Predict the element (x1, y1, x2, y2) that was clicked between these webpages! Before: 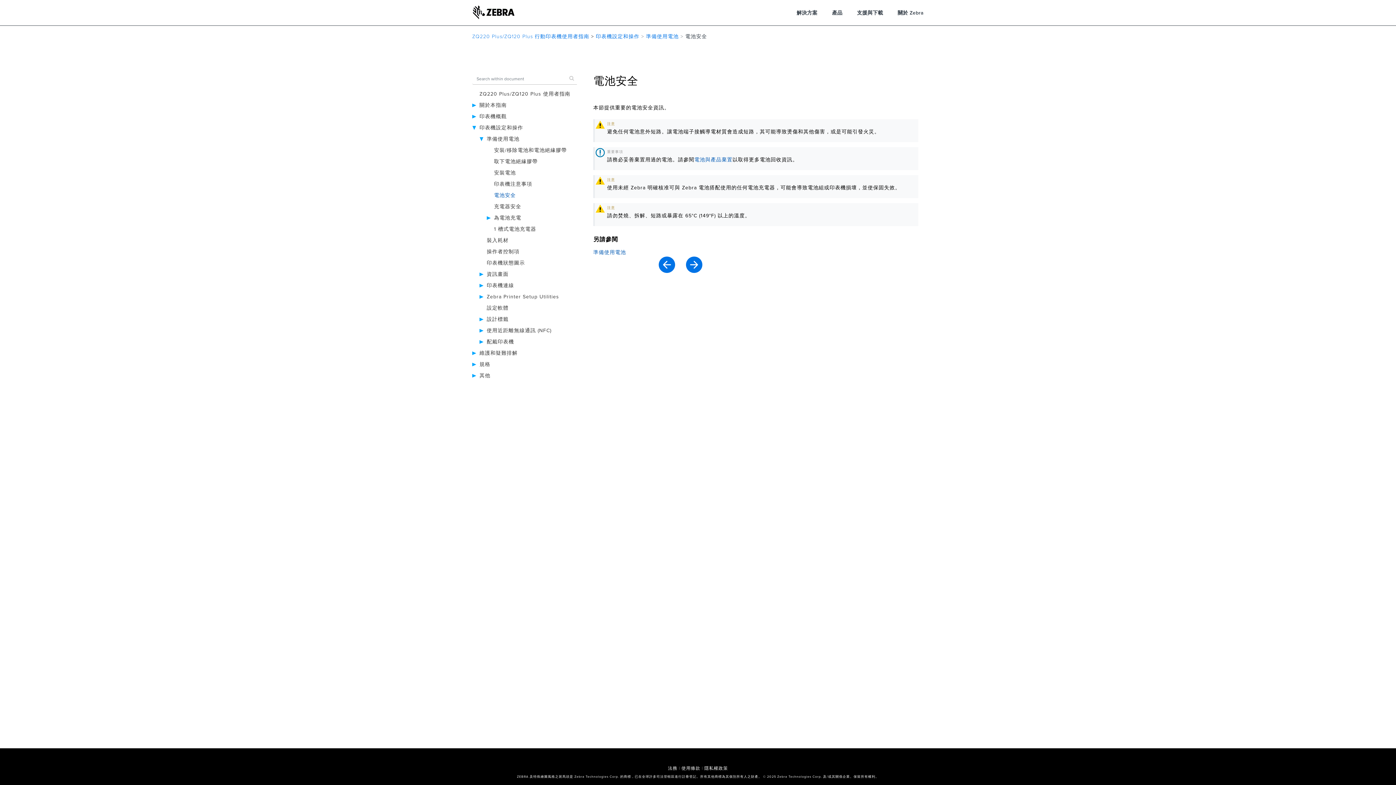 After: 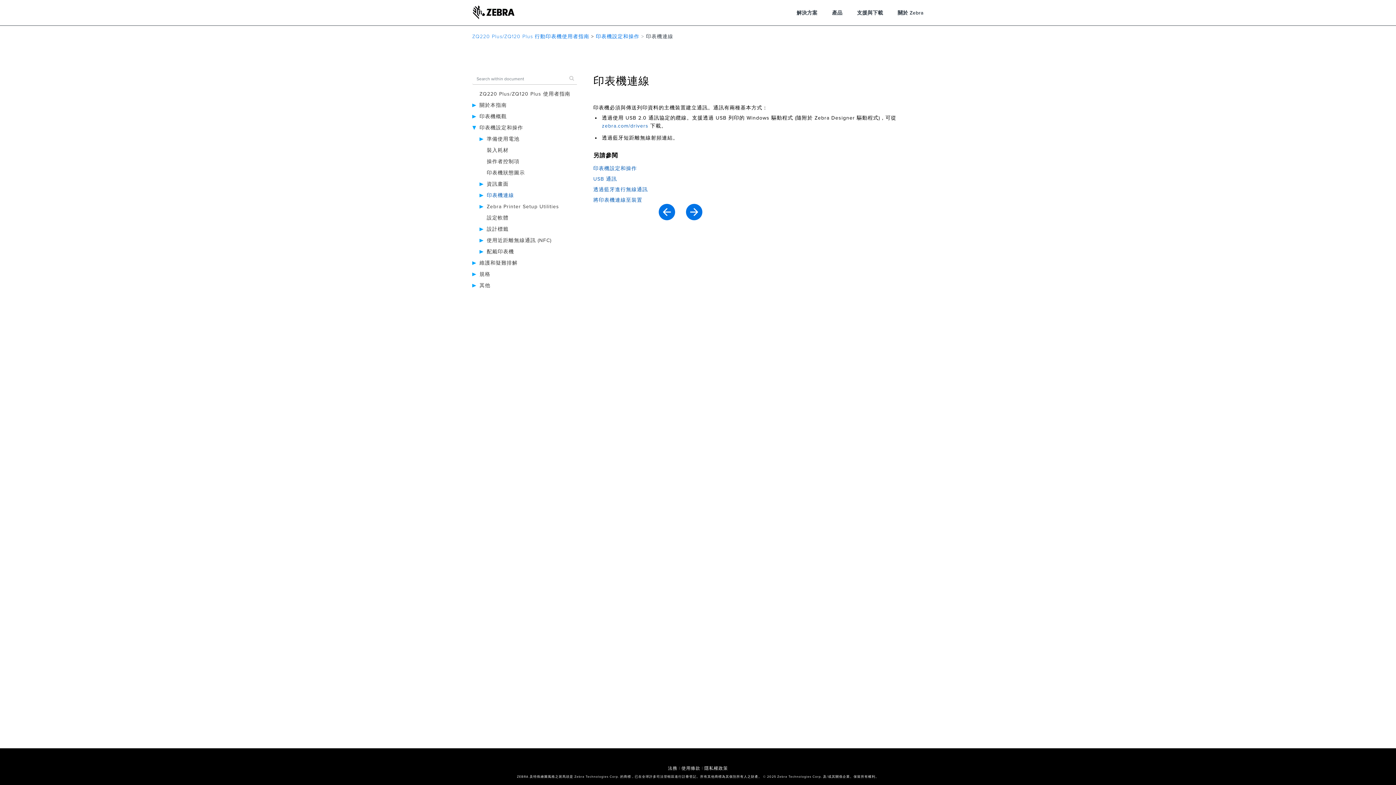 Action: label: 印表機連線 bbox: (486, 282, 514, 288)